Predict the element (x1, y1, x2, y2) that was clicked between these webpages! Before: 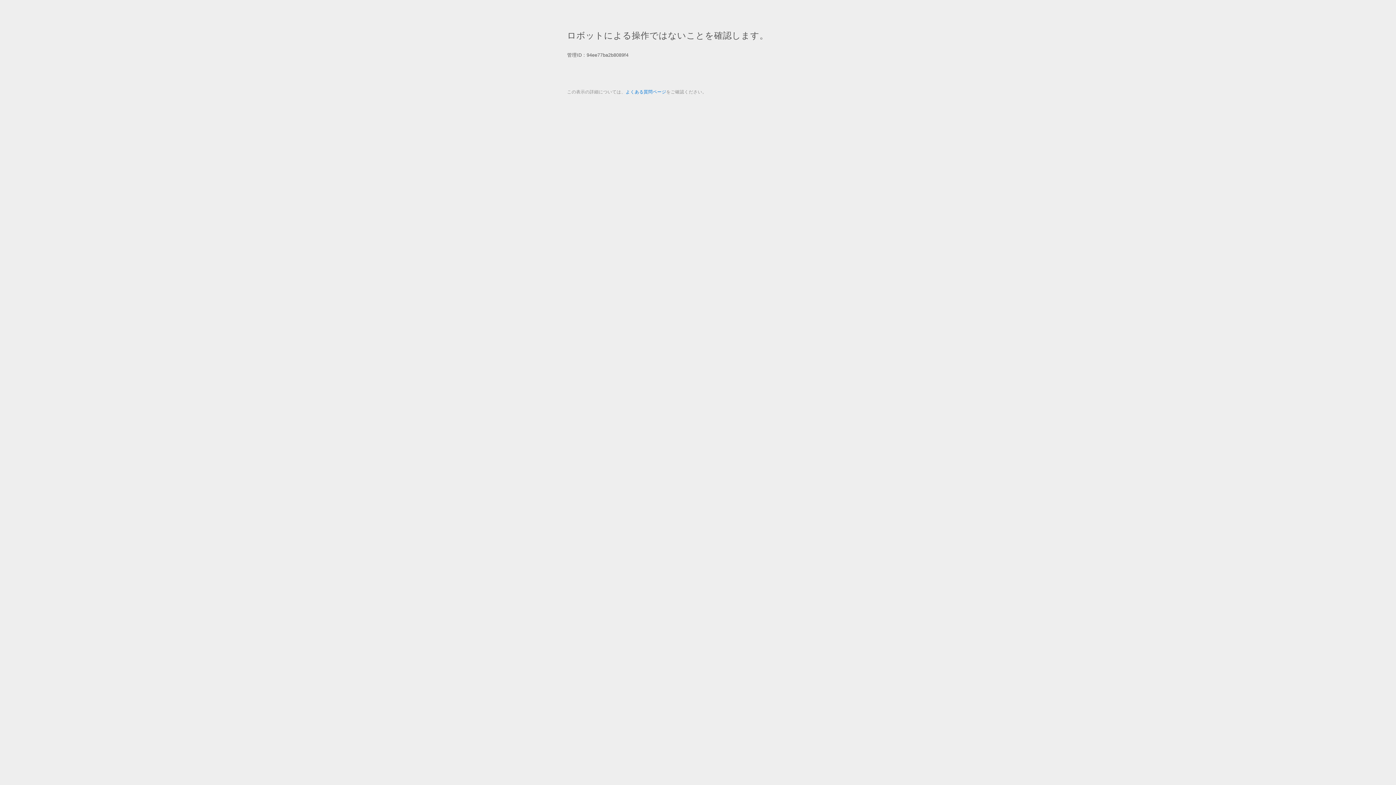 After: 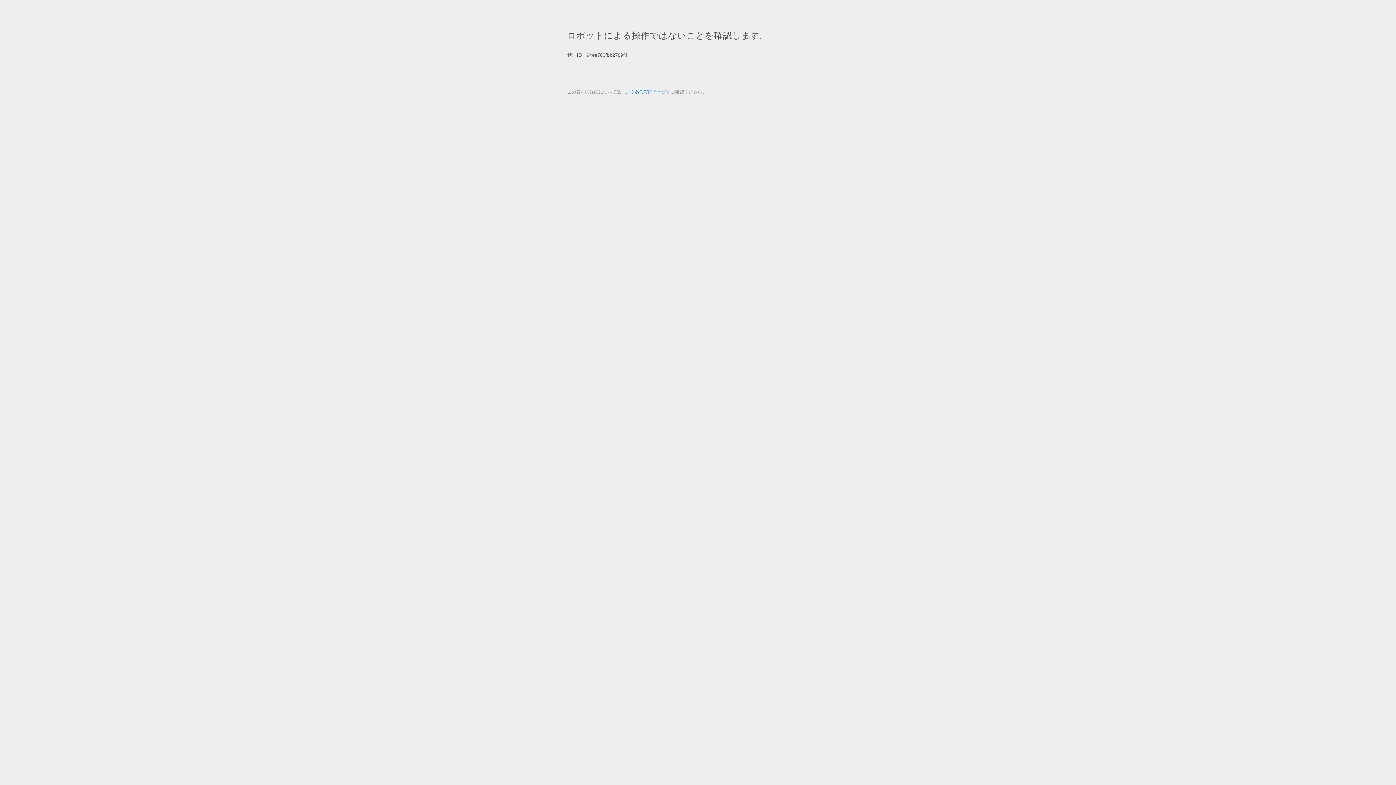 Action: label: よくある質問ページ bbox: (625, 89, 666, 94)